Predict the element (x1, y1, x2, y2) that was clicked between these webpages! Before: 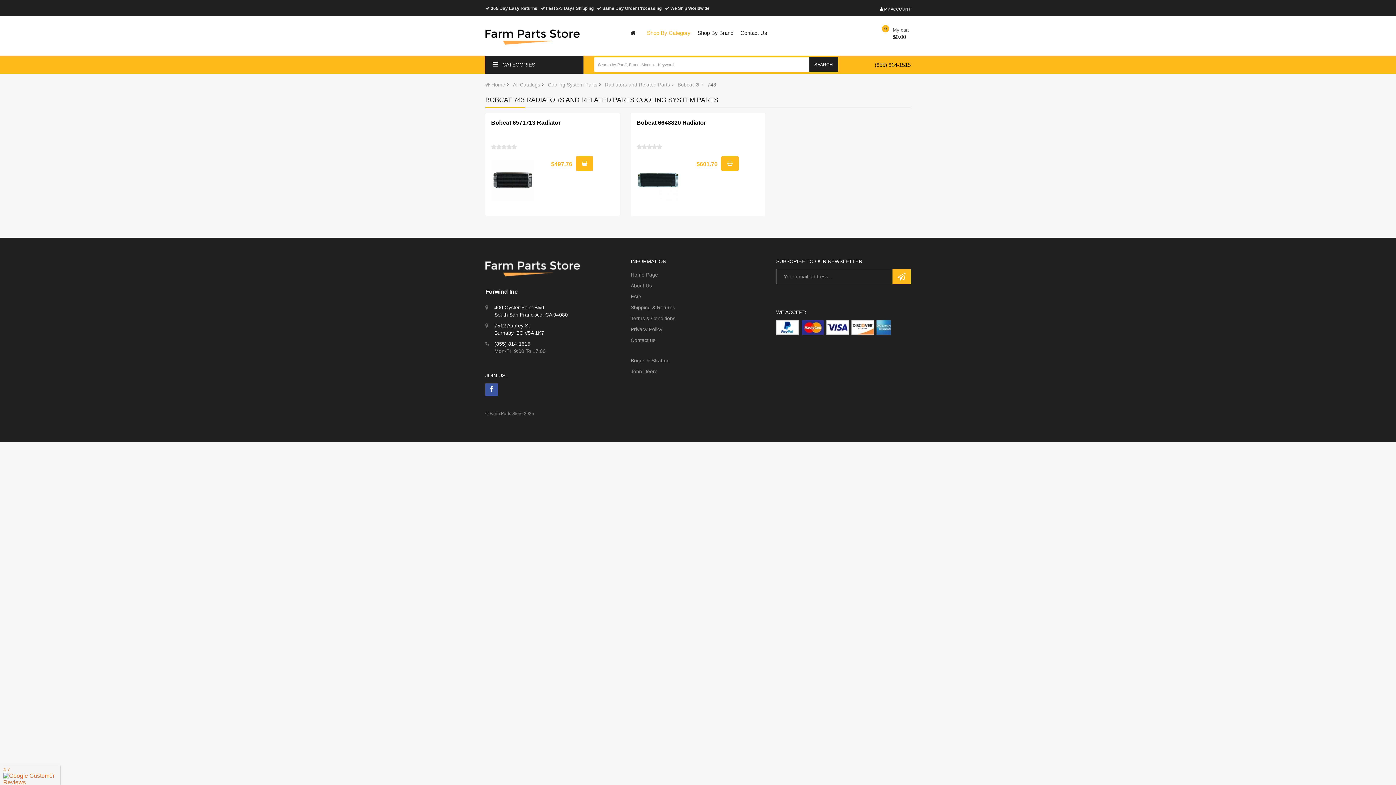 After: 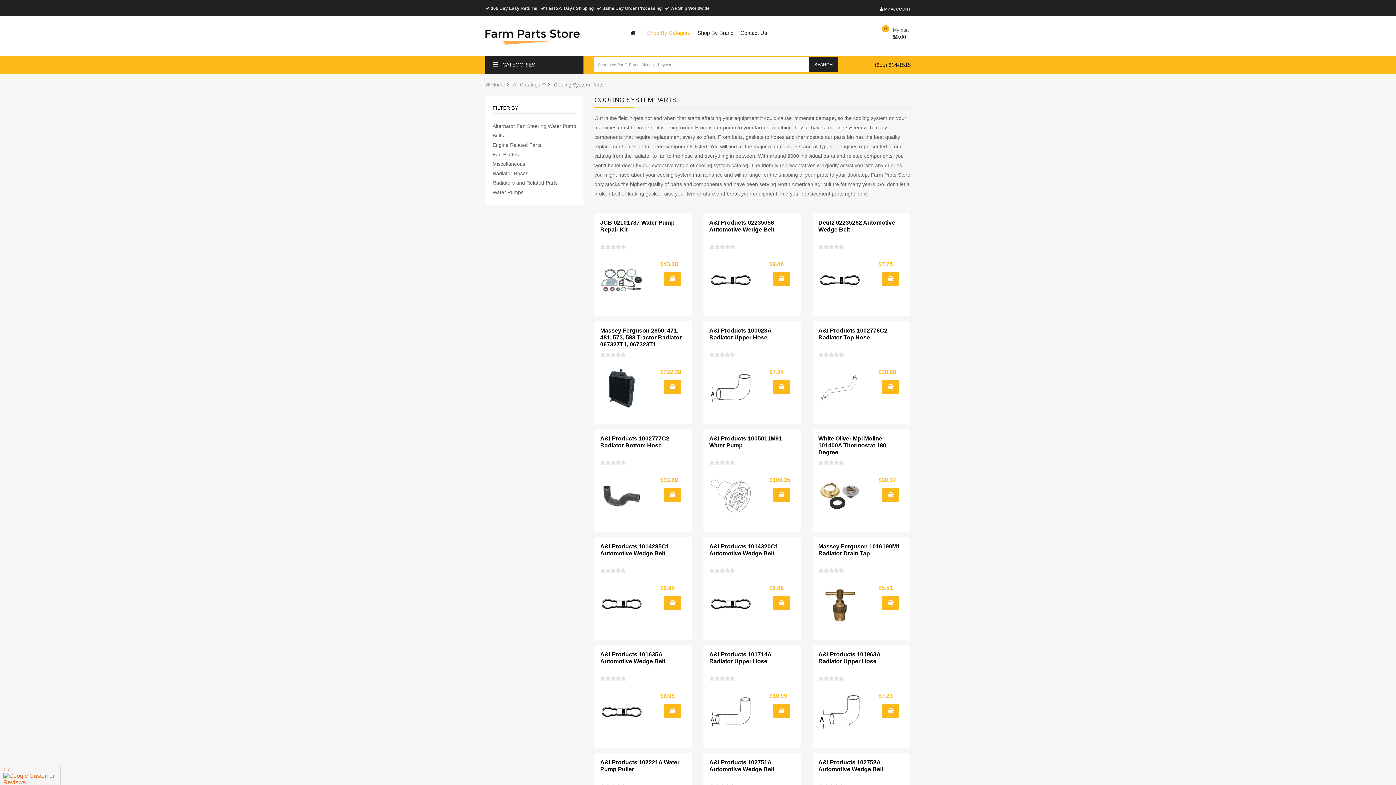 Action: bbox: (548, 82, 597, 87) label: Cooling System Parts